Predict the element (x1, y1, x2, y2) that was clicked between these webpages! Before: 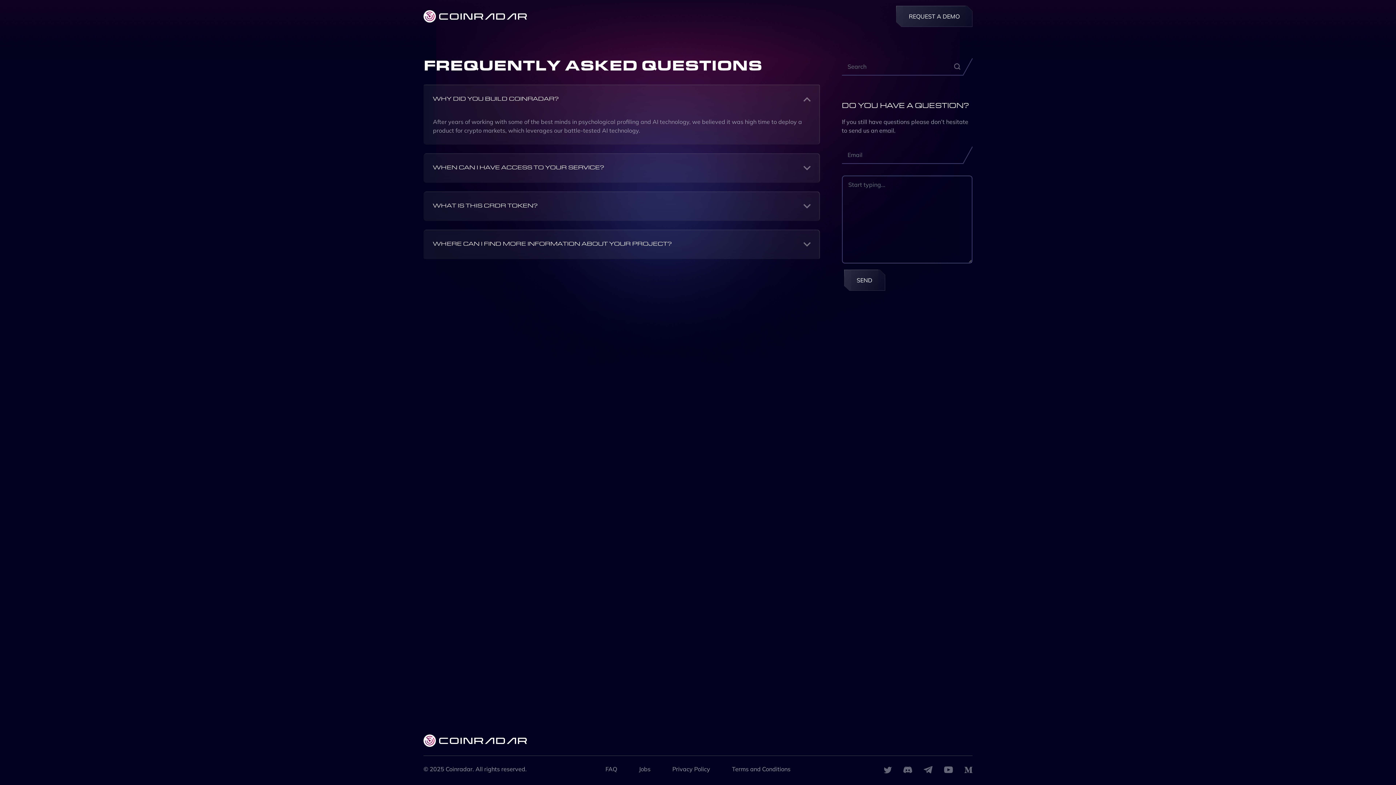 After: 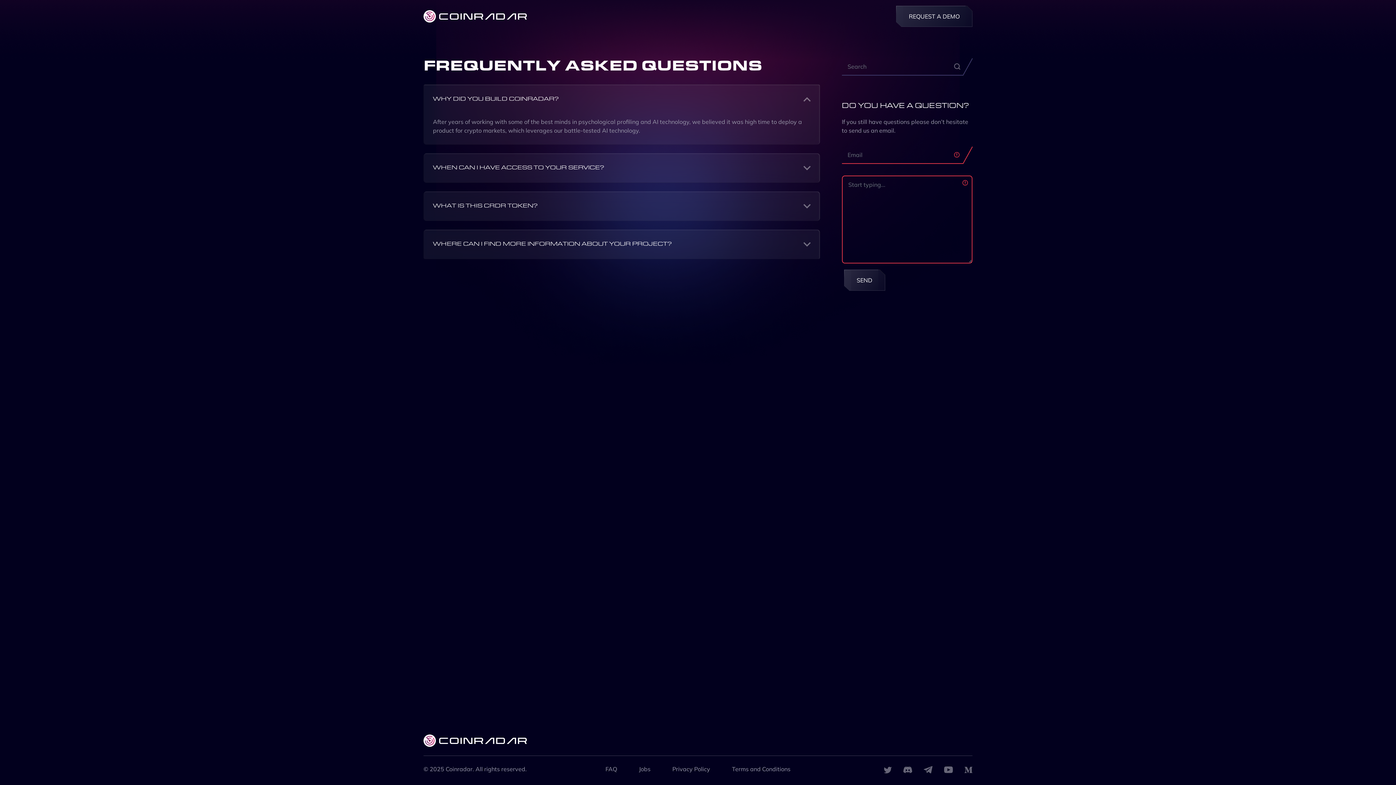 Action: bbox: (848, 269, 881, 290) label: SEND